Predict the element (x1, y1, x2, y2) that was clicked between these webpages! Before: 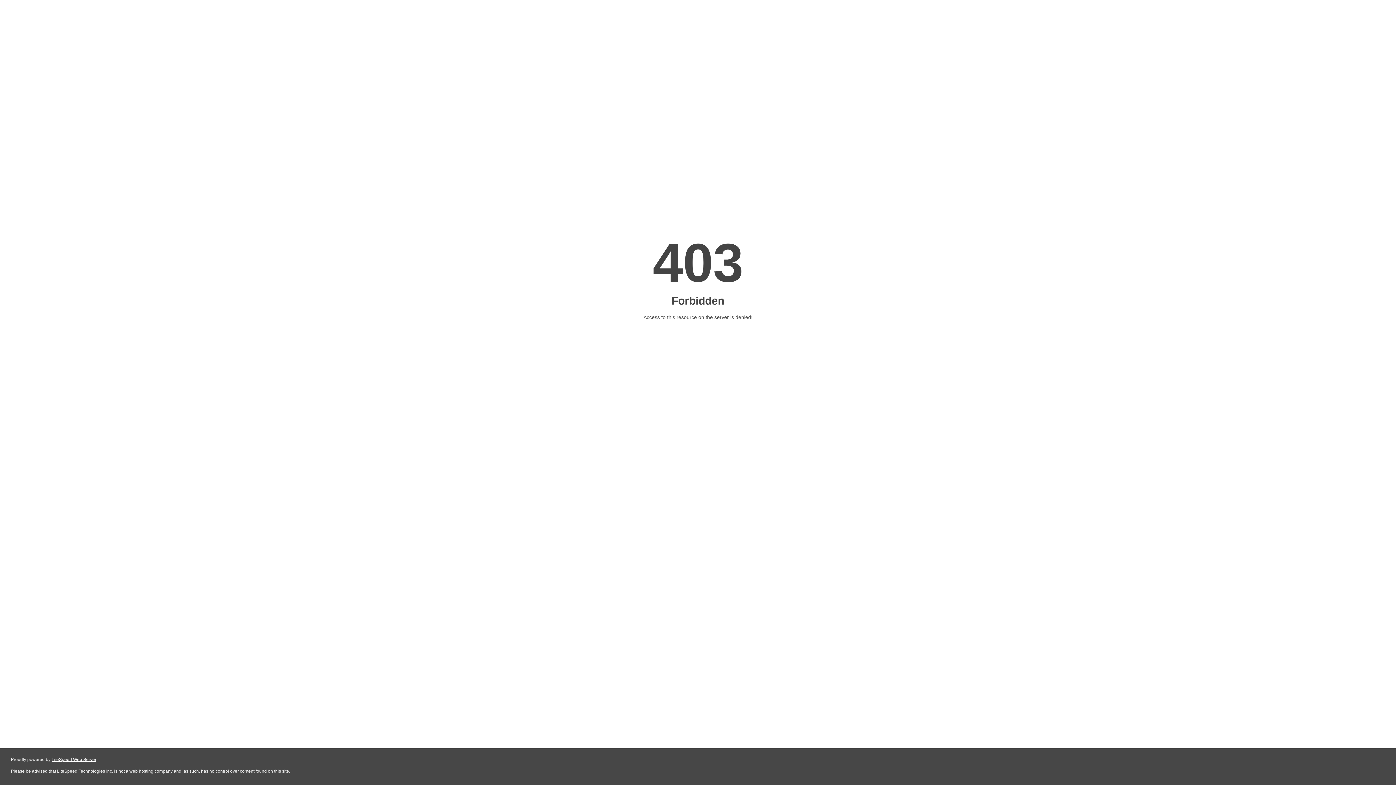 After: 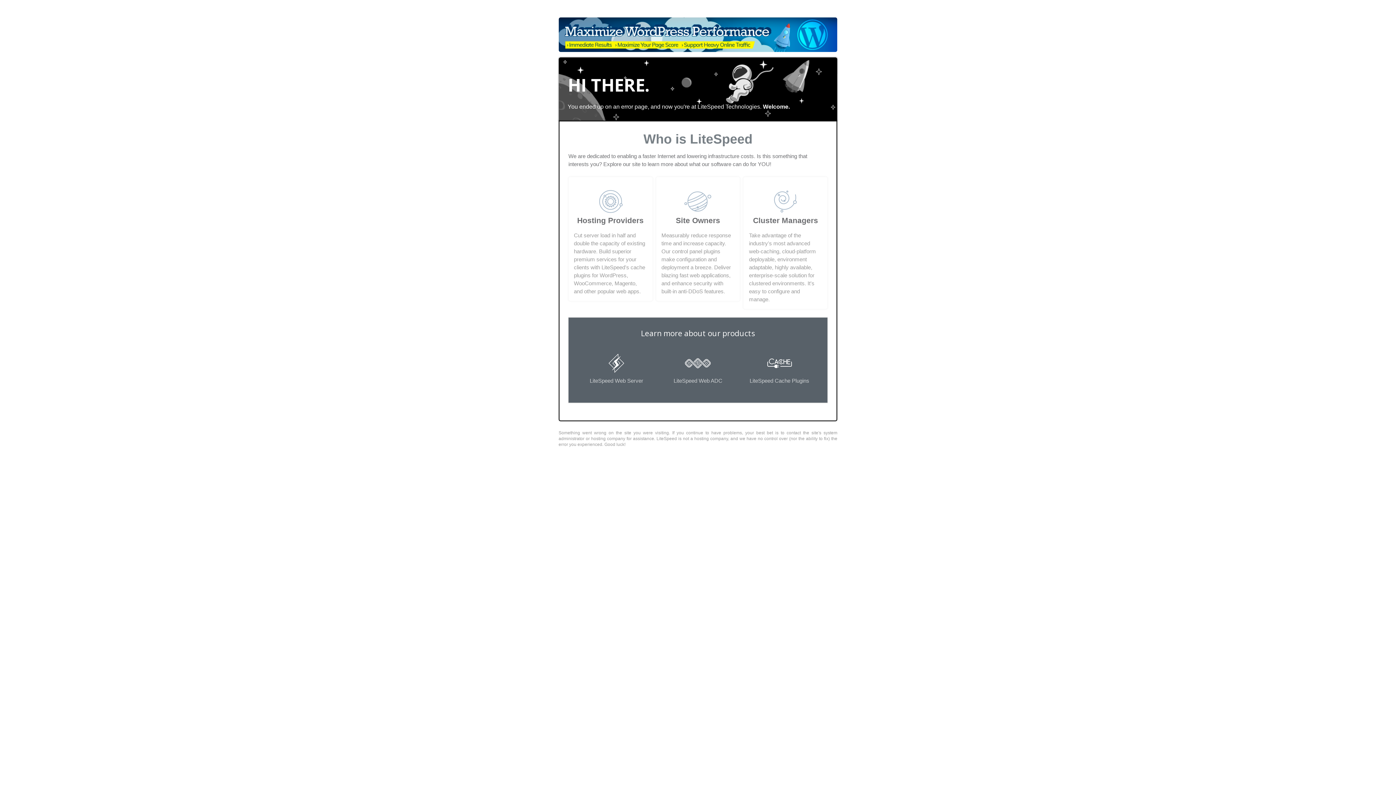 Action: label: LiteSpeed Web Server bbox: (51, 757, 96, 762)